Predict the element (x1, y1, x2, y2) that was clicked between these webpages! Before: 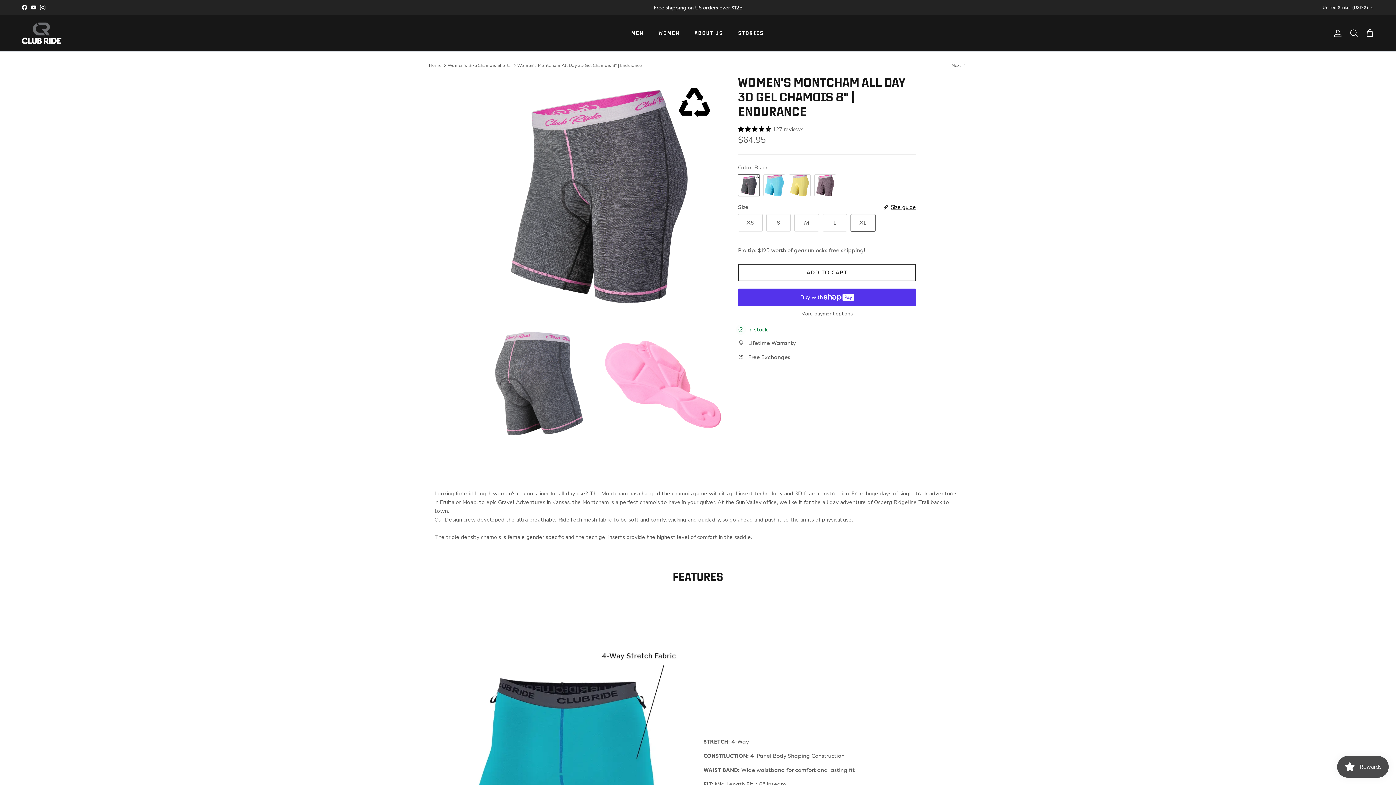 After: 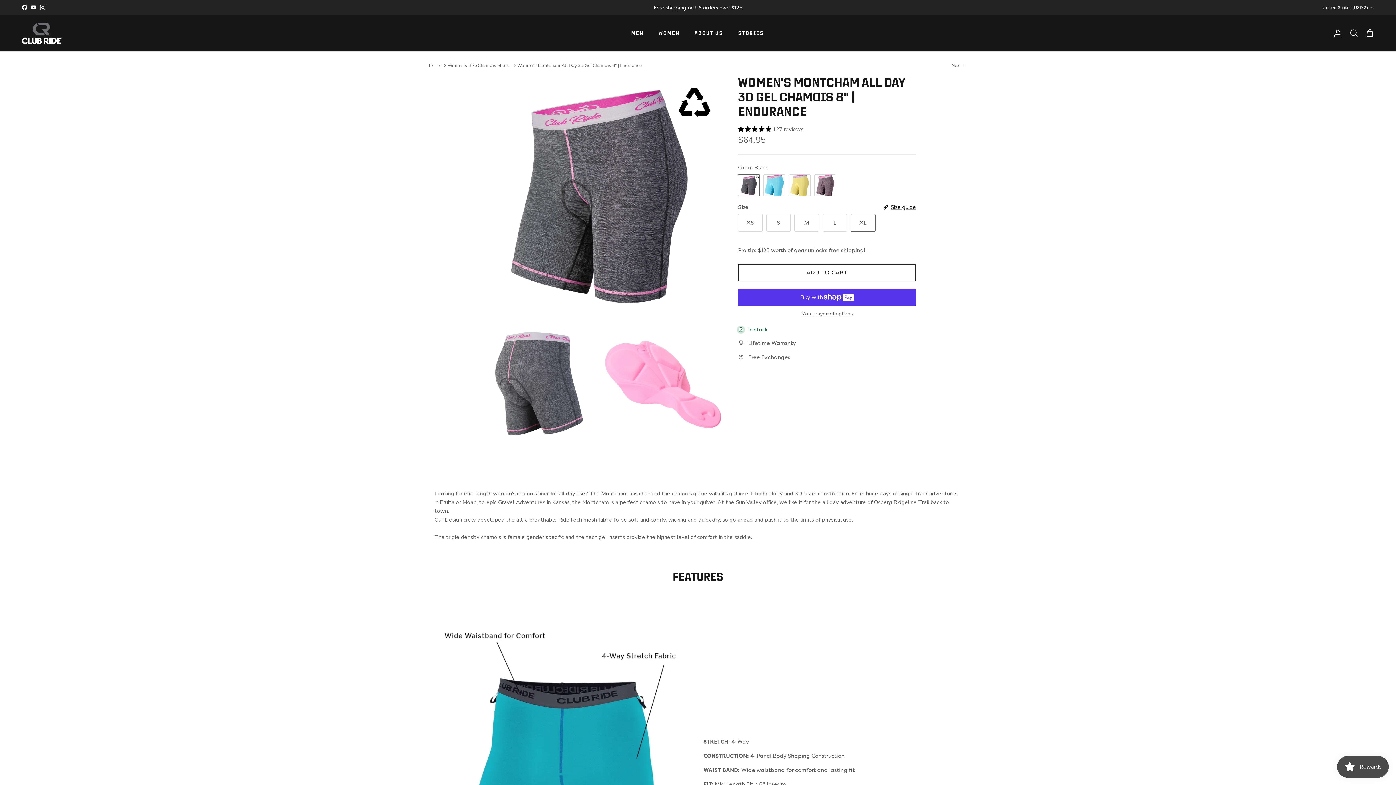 Action: bbox: (30, 4, 36, 10) label: YouTube